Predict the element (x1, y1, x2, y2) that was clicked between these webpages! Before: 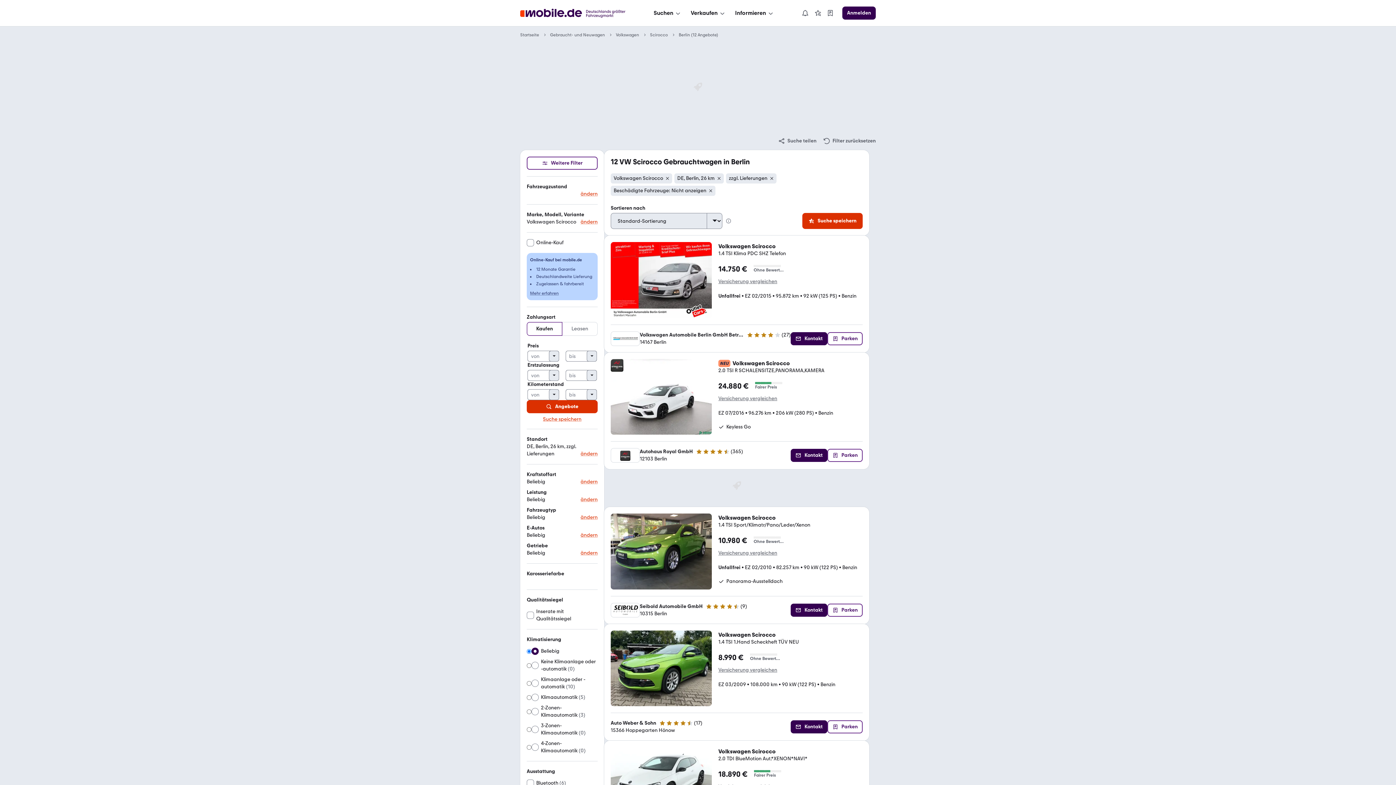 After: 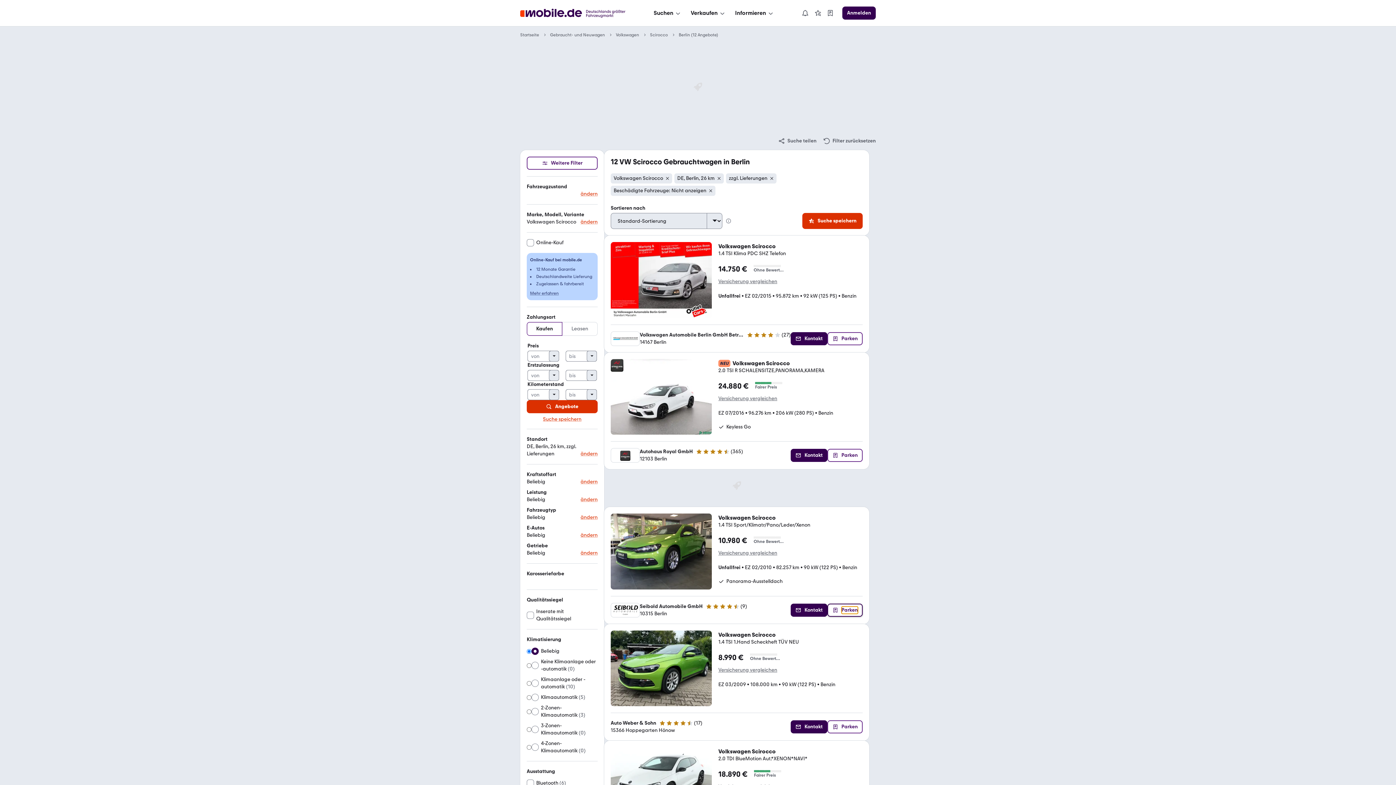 Action: label: Parken bbox: (827, 603, 862, 616)